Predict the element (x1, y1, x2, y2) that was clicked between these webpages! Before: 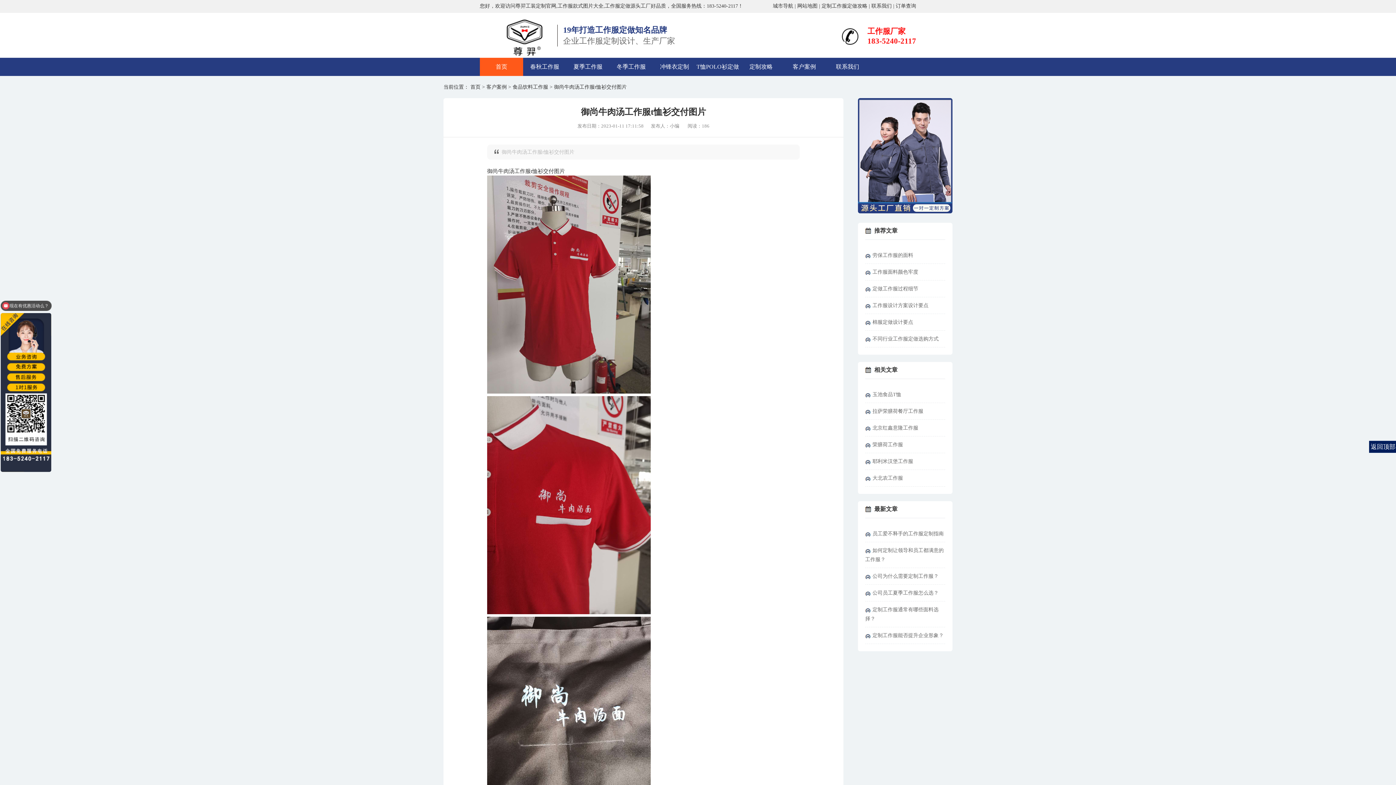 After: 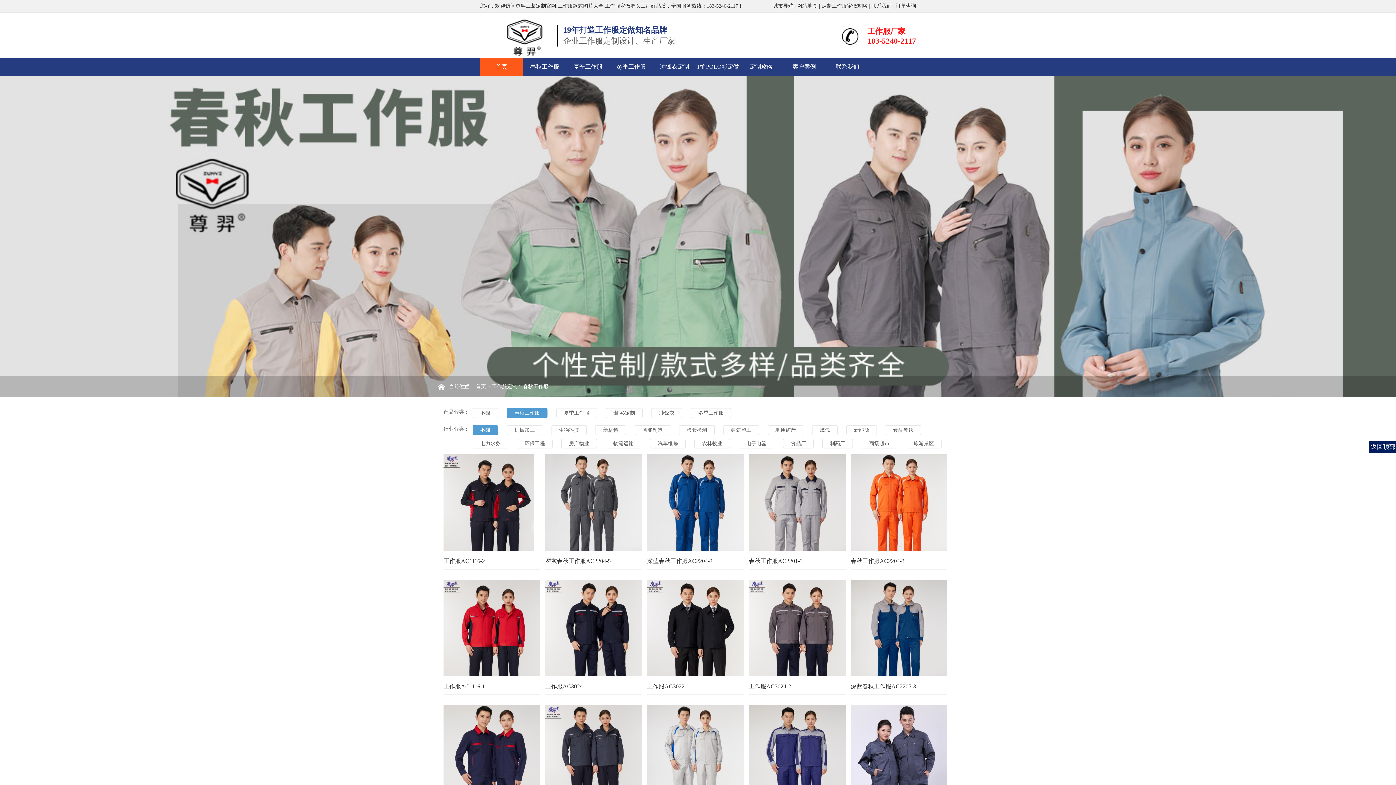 Action: bbox: (523, 57, 566, 76) label: 春秋工作服